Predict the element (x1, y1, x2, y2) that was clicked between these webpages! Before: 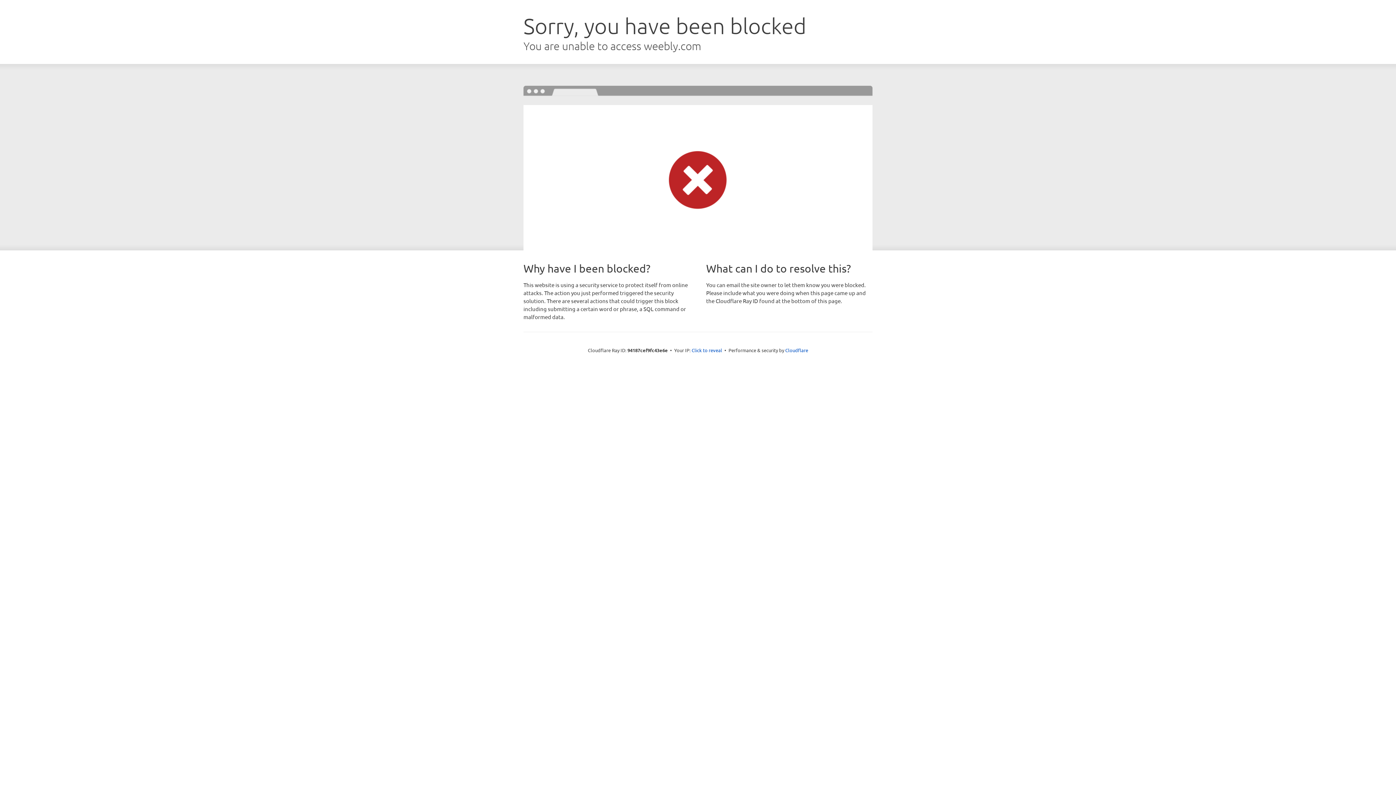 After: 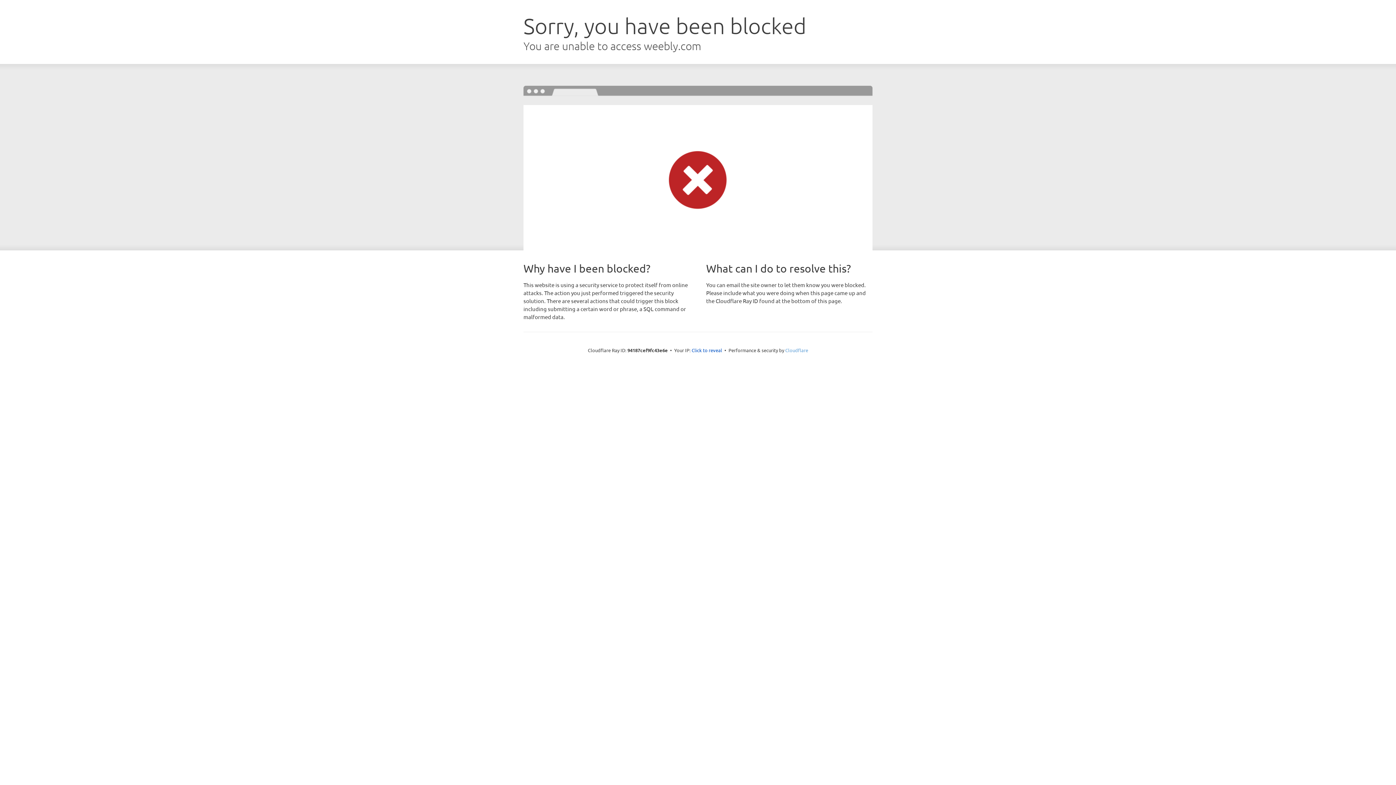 Action: label: Cloudflare bbox: (785, 347, 808, 353)